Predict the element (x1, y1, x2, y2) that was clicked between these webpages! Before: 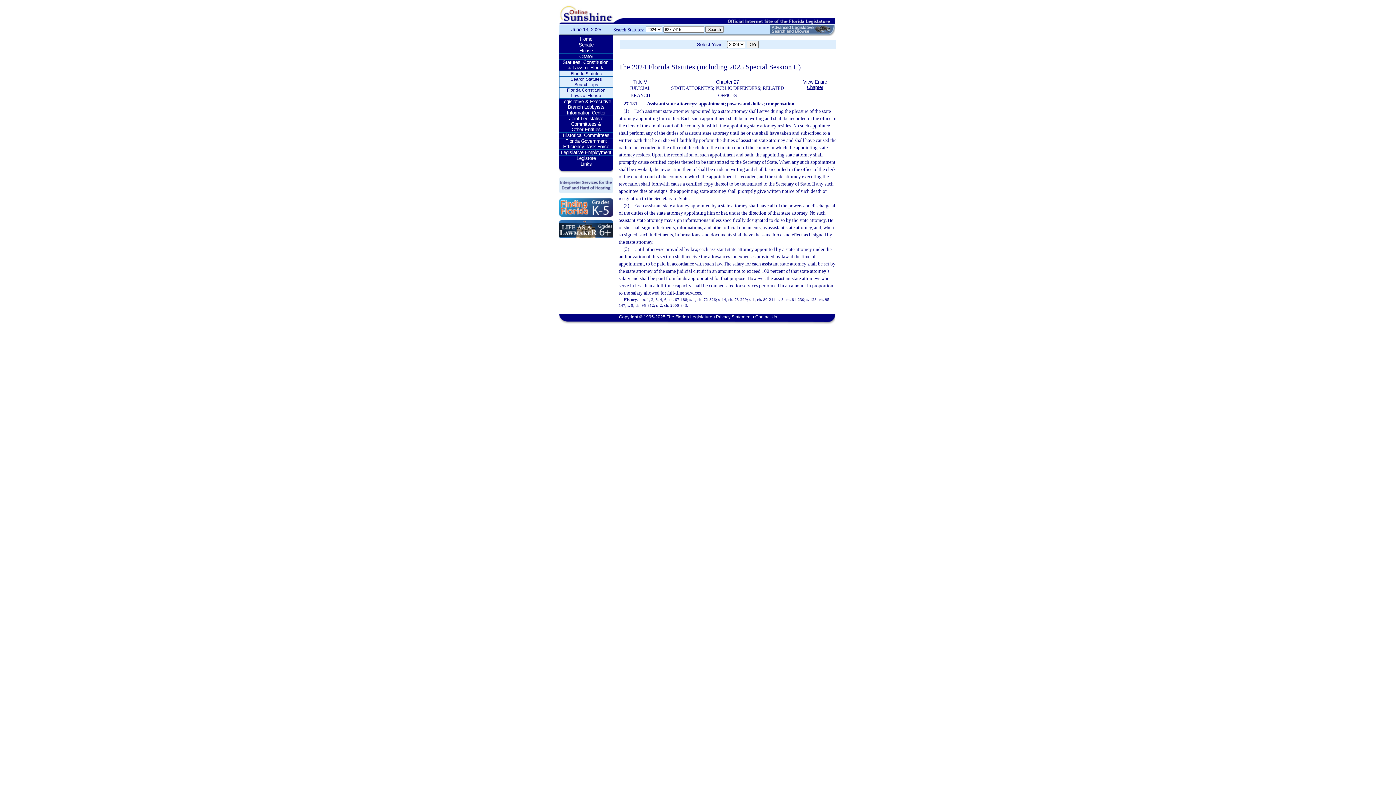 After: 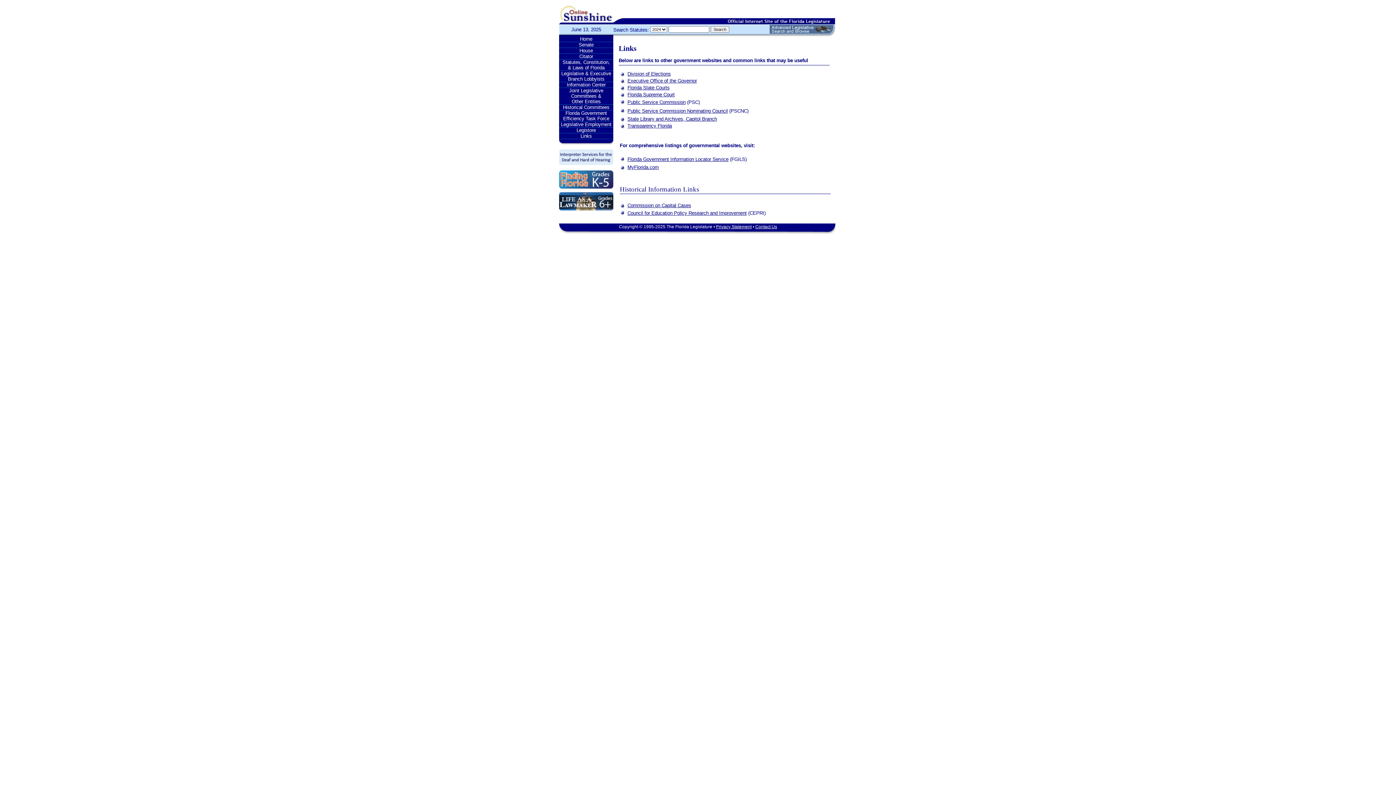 Action: bbox: (559, 161, 613, 166) label: Links